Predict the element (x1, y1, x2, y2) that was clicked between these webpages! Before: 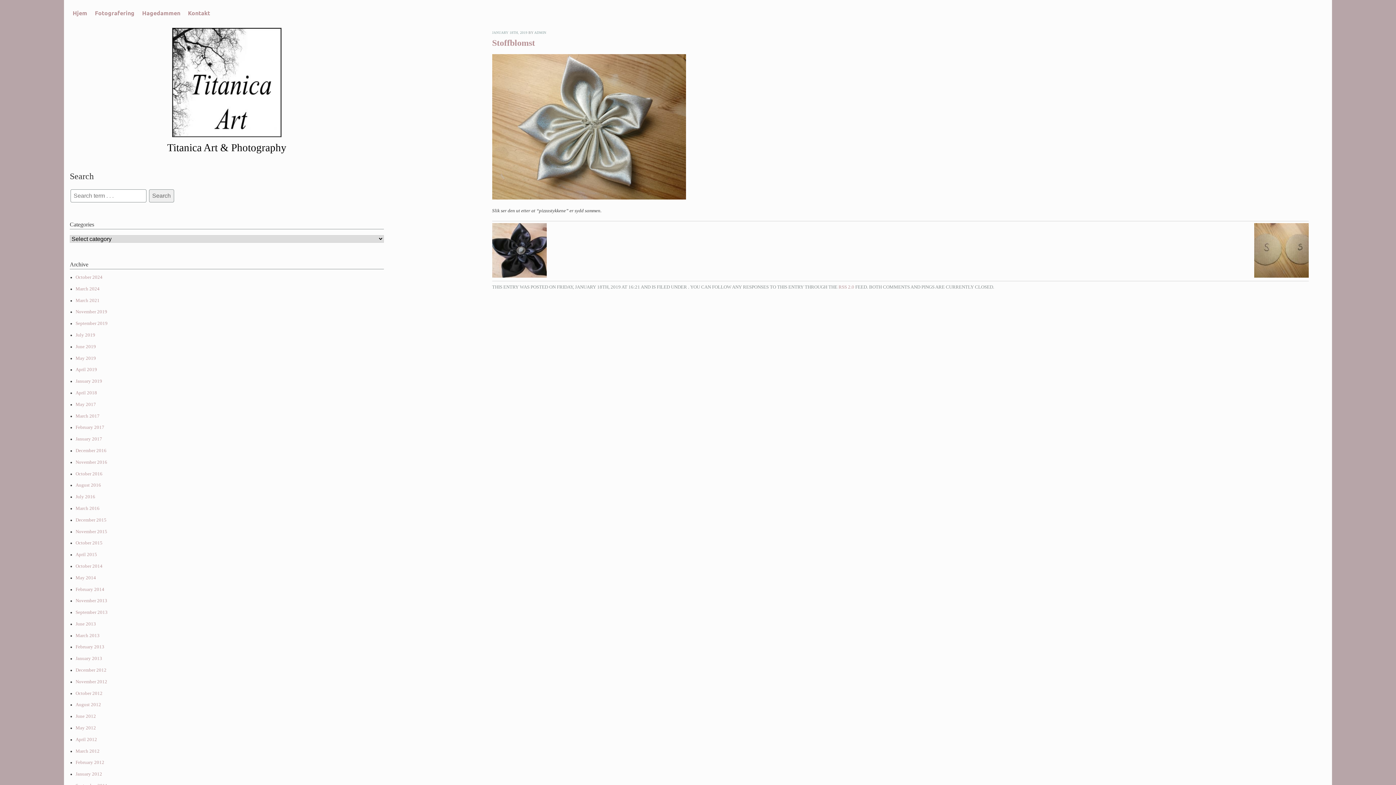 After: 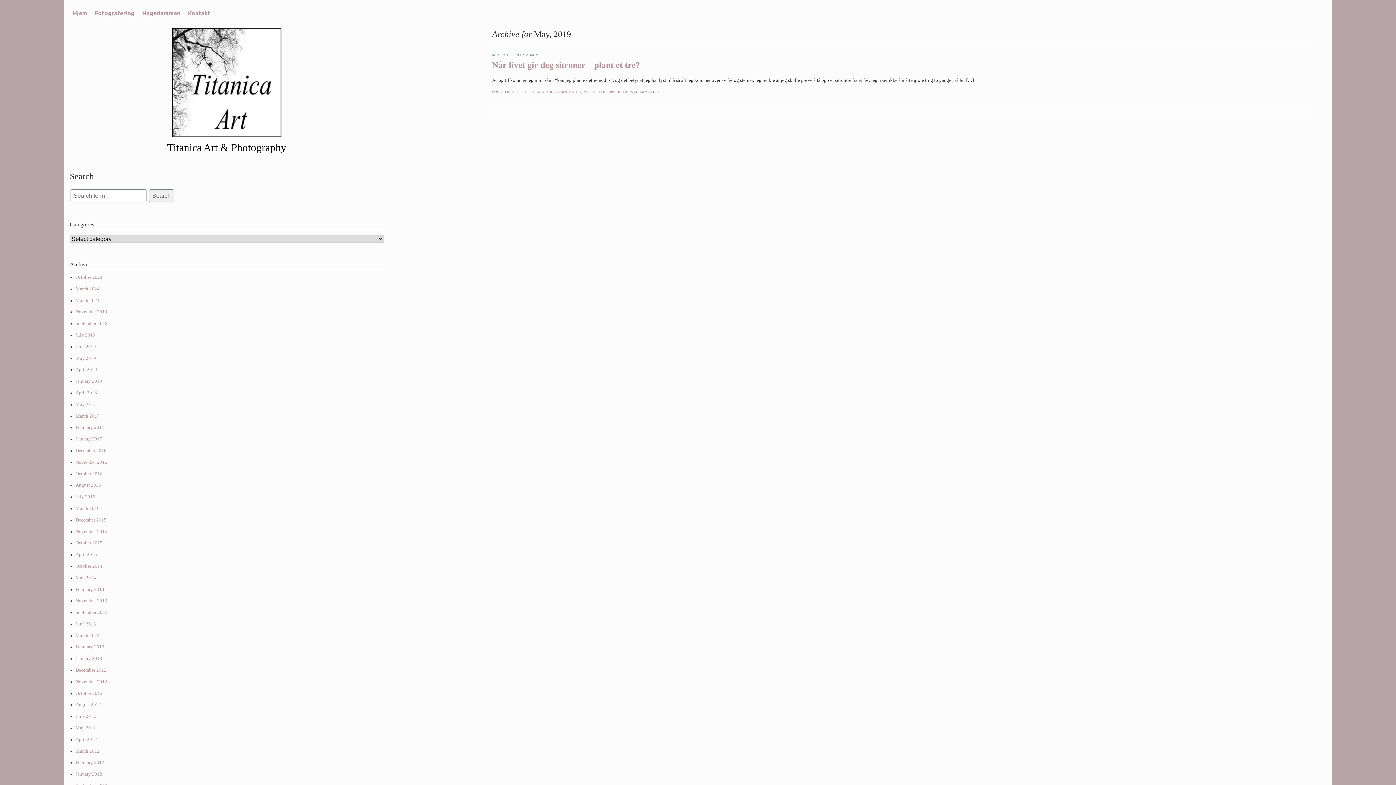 Action: label: May 2019 bbox: (75, 355, 96, 360)